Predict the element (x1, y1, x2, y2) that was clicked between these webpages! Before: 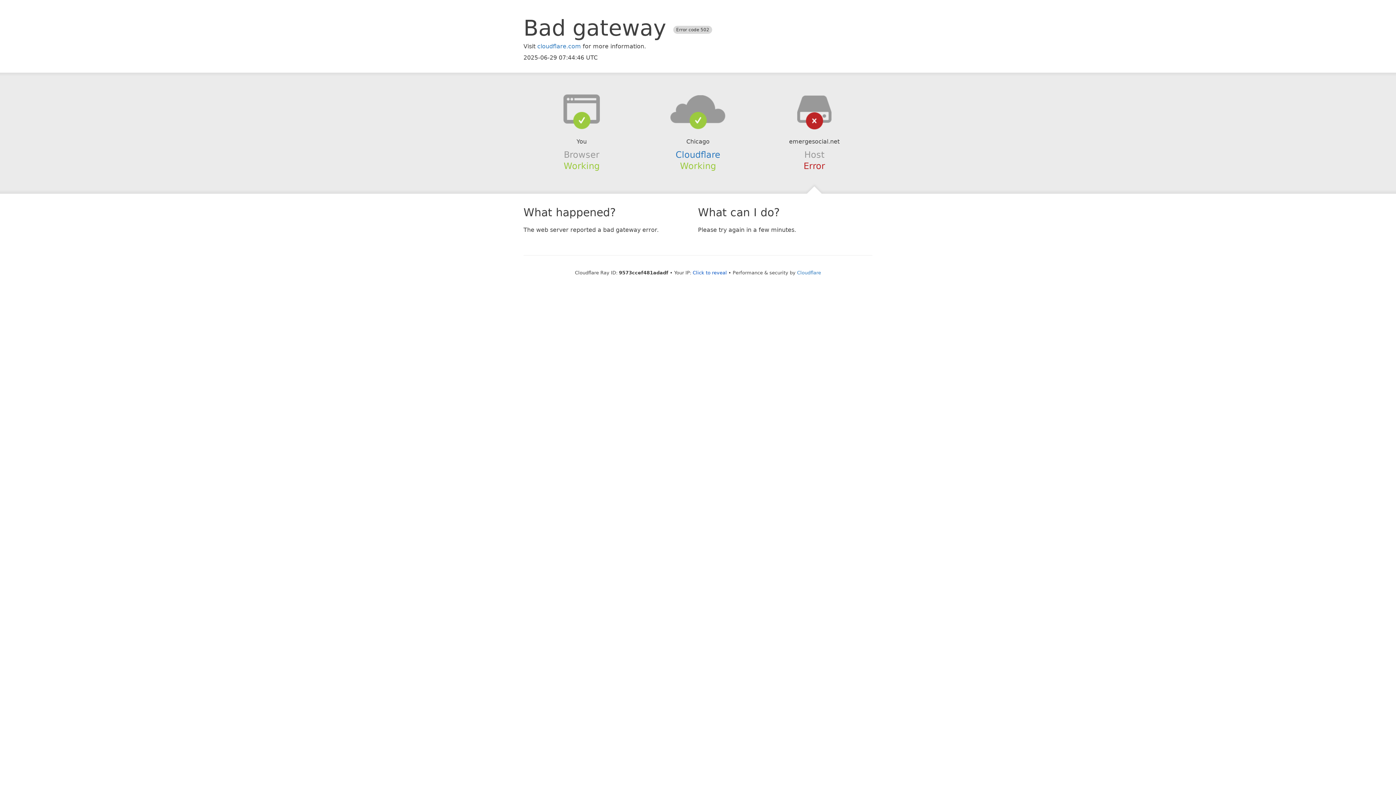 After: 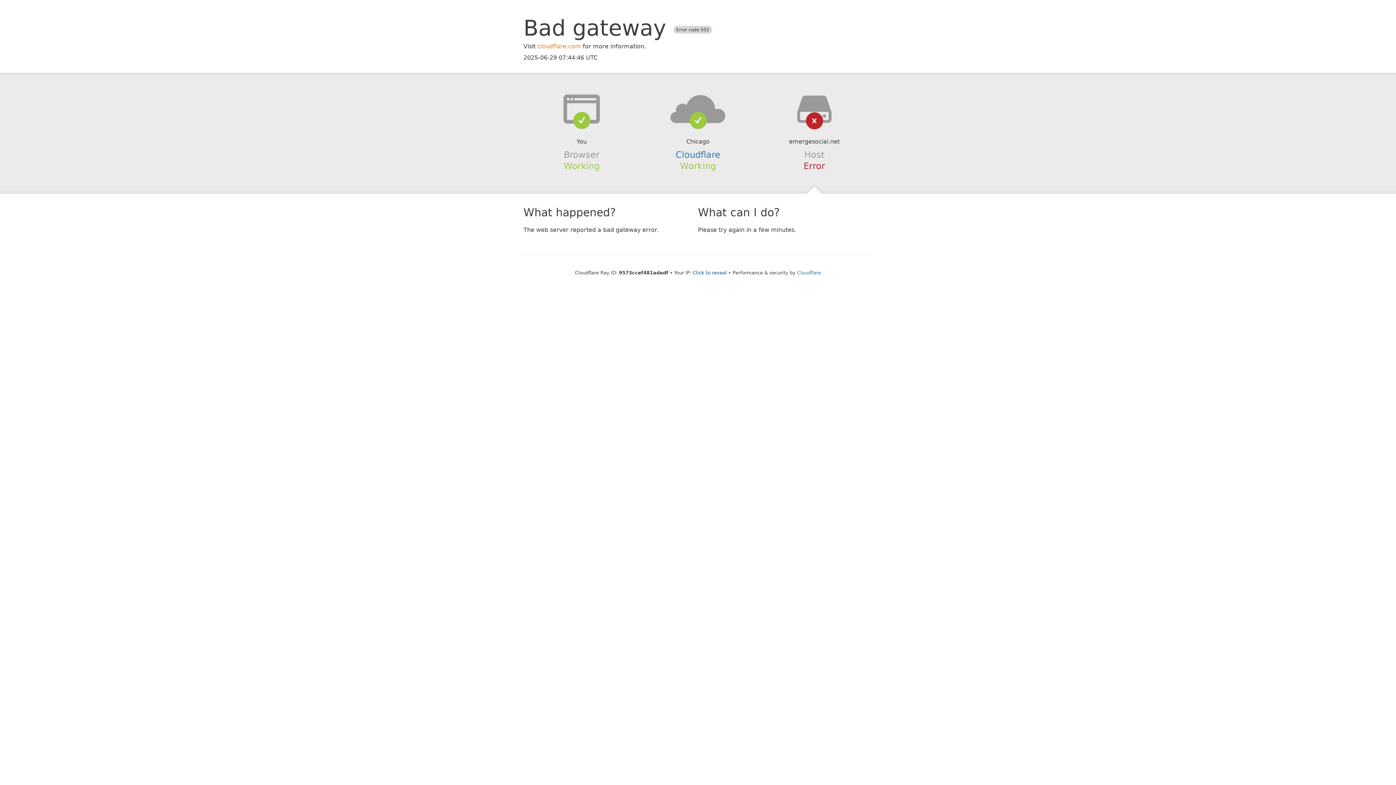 Action: label: cloudflare.com bbox: (537, 42, 581, 49)